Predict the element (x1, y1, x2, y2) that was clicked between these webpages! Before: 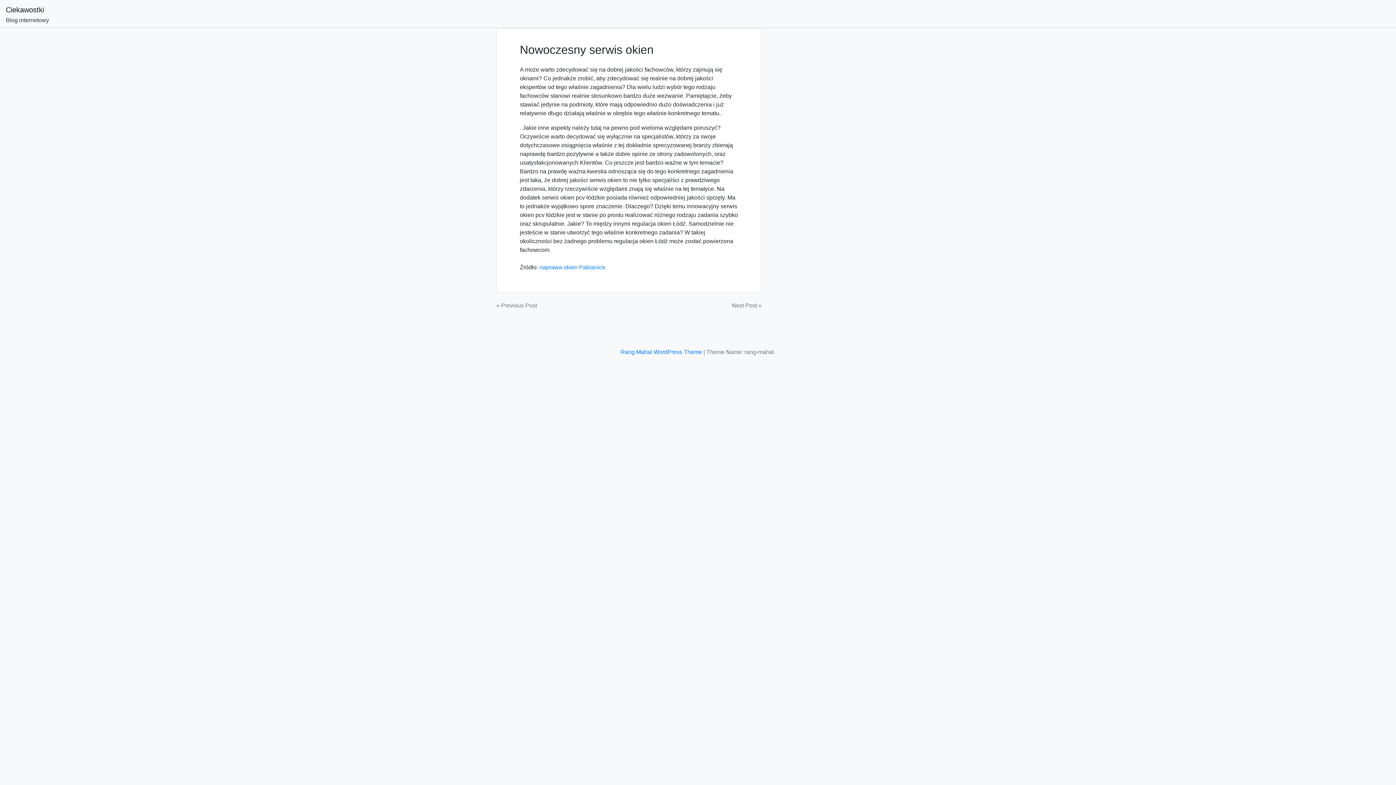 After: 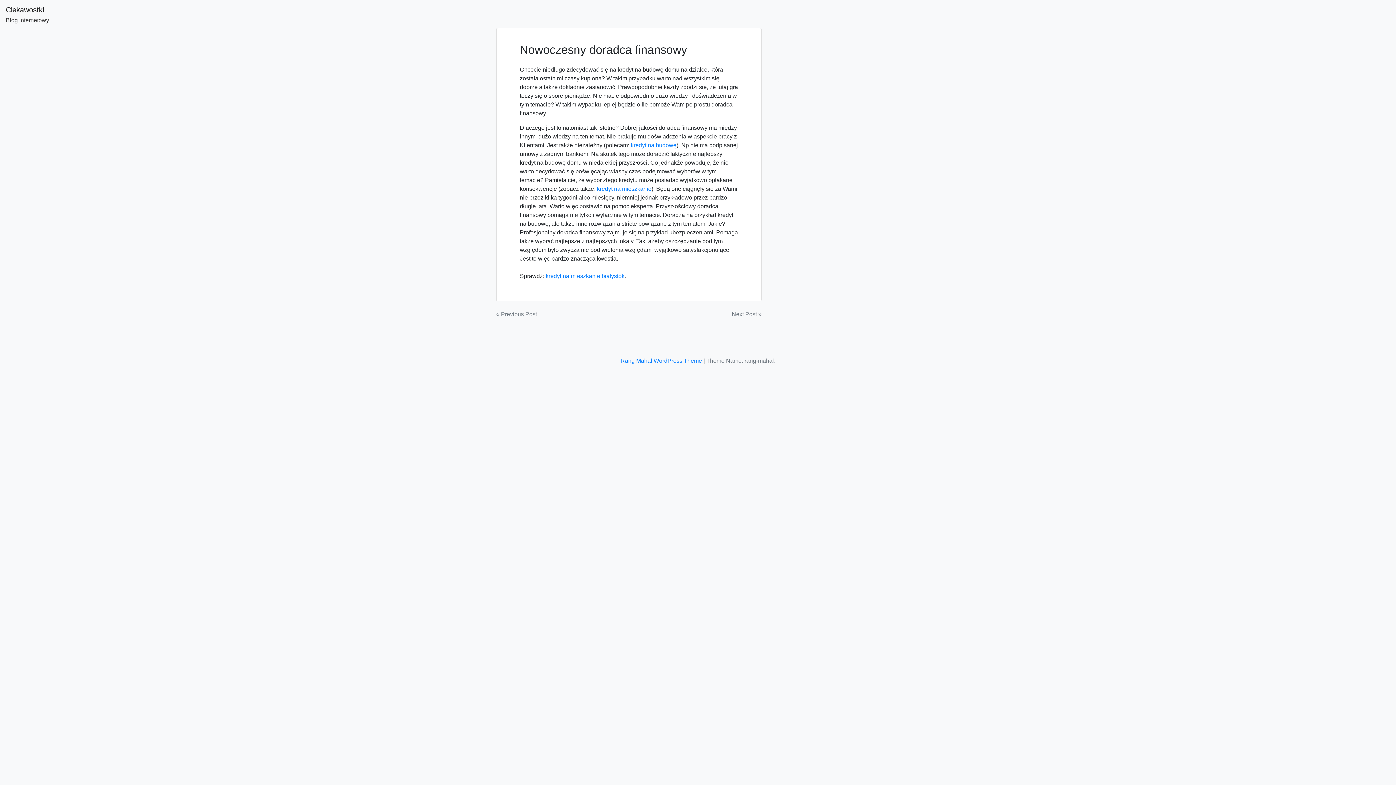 Action: label: « Previous Post bbox: (496, 301, 537, 310)